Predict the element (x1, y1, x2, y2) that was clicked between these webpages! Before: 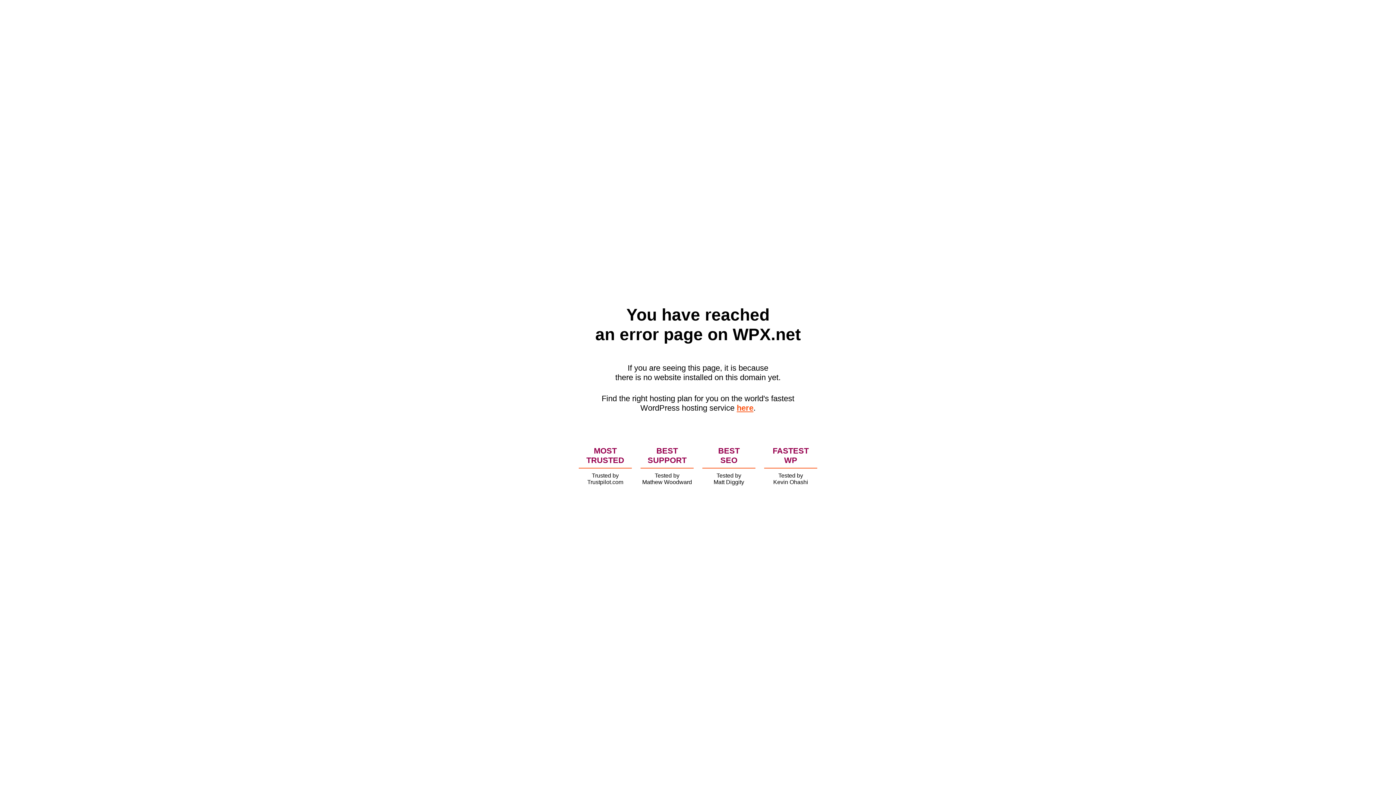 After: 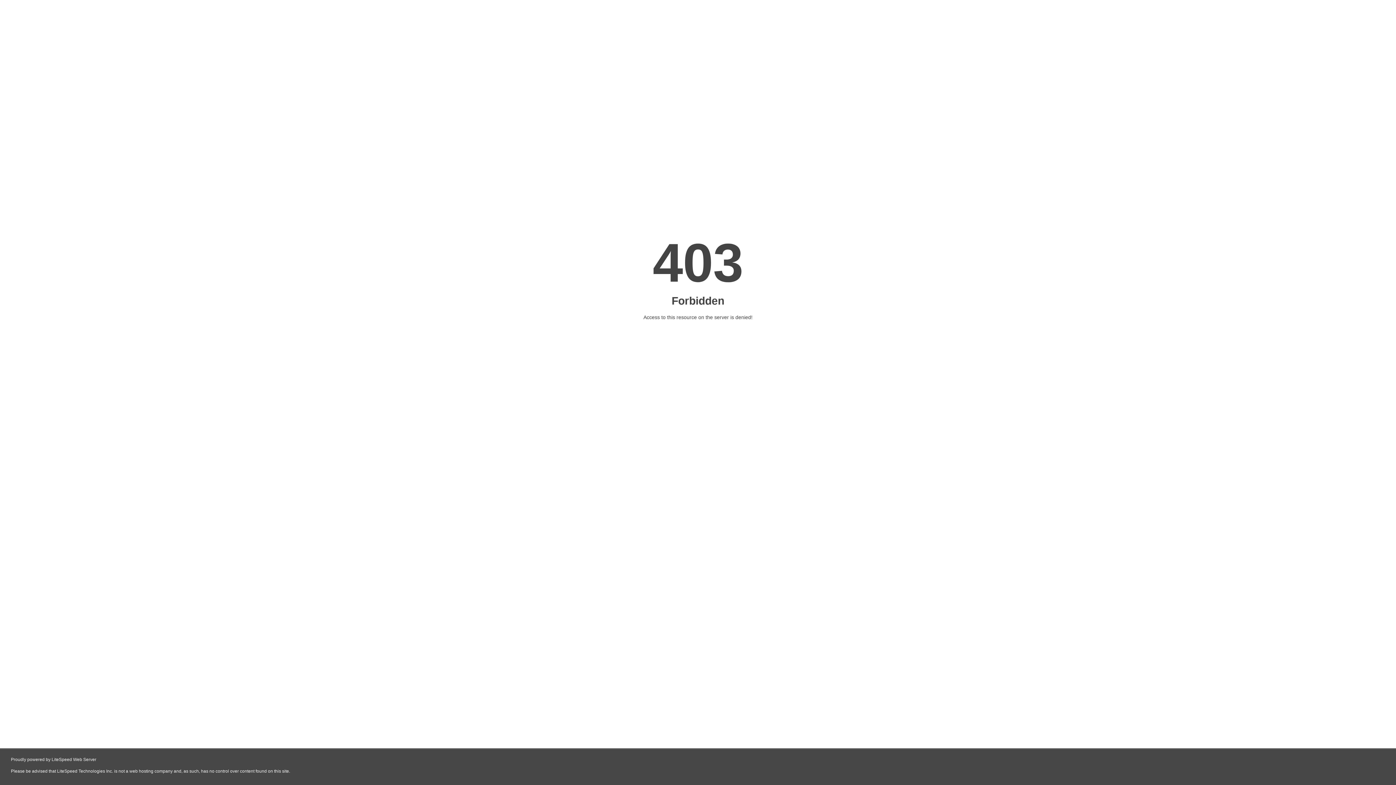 Action: bbox: (736, 403, 753, 412) label: here